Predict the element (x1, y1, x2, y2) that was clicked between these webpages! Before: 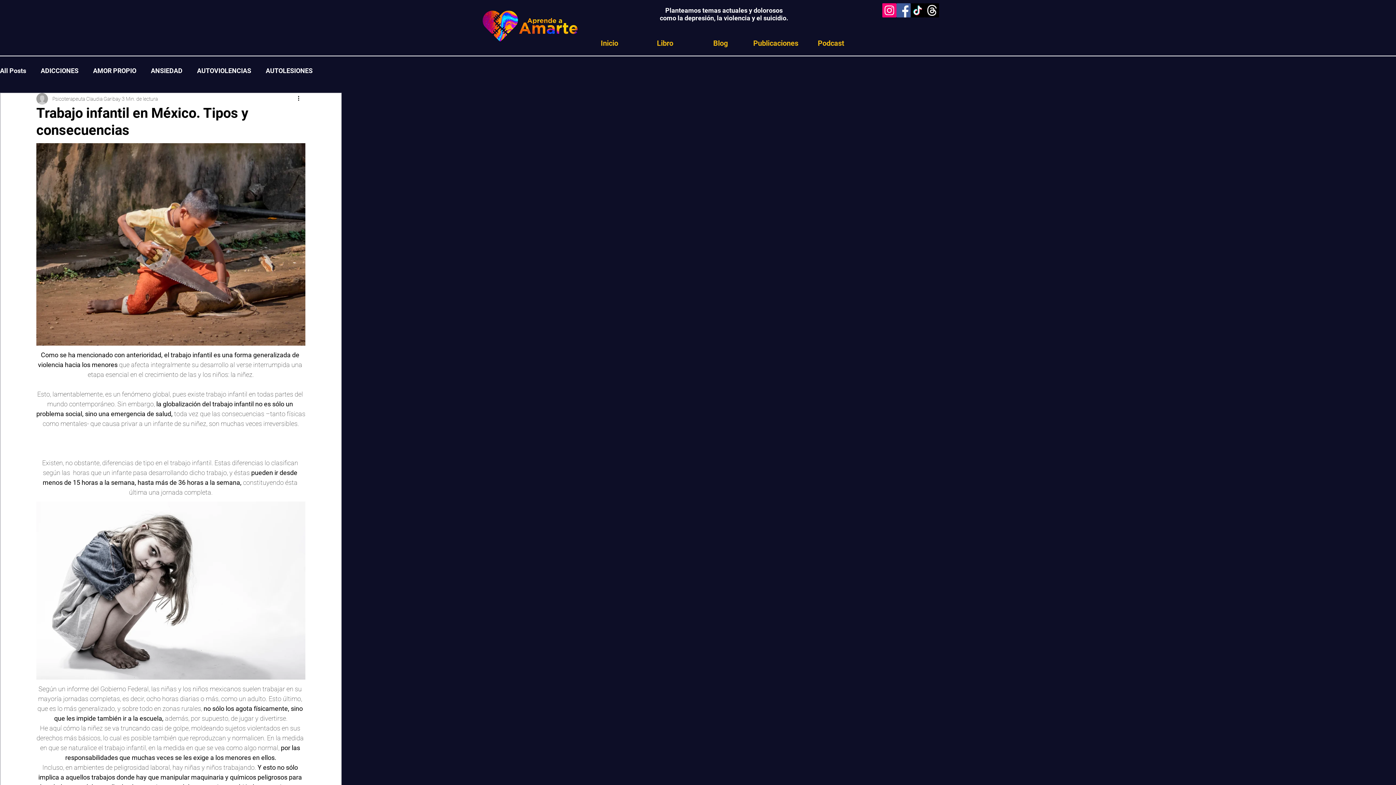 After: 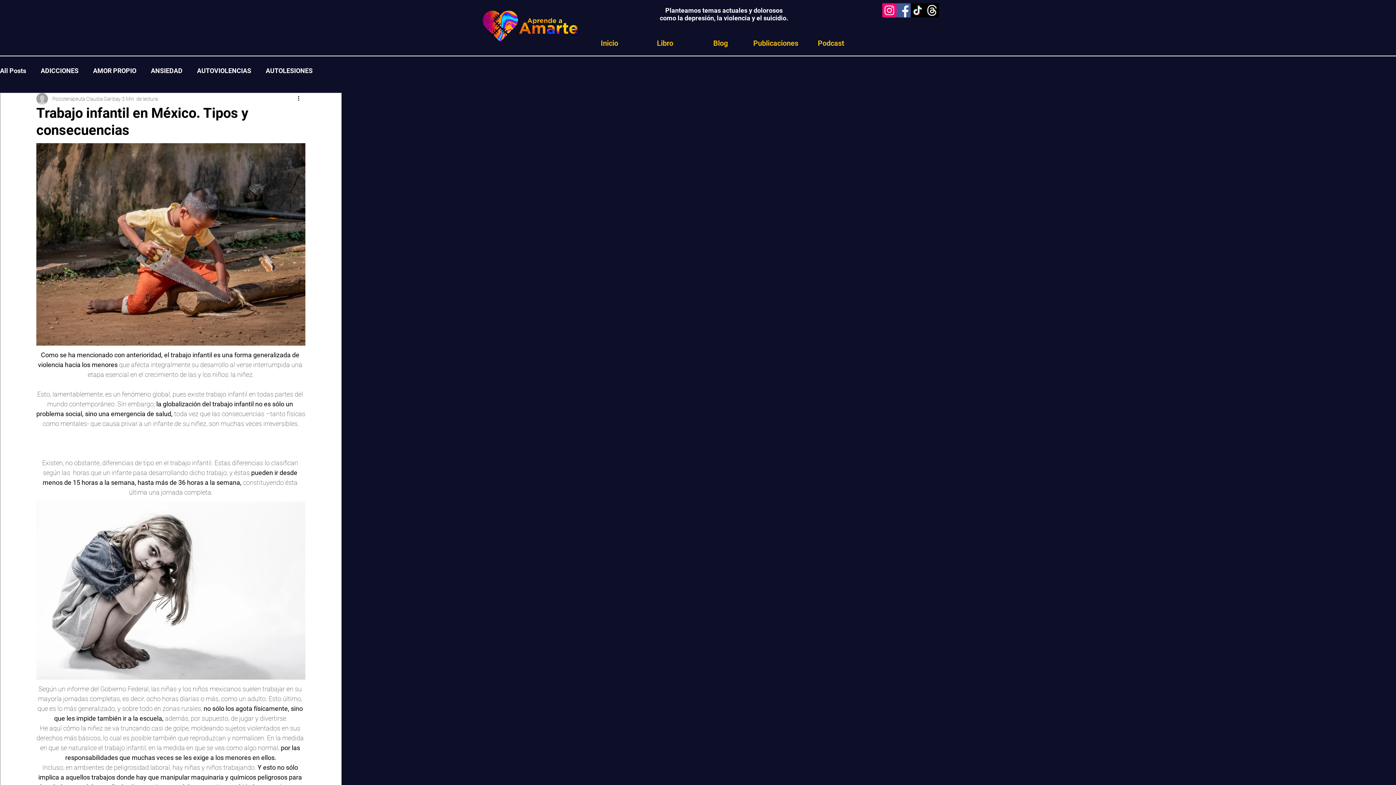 Action: label: Instagram bbox: (882, 3, 896, 17)